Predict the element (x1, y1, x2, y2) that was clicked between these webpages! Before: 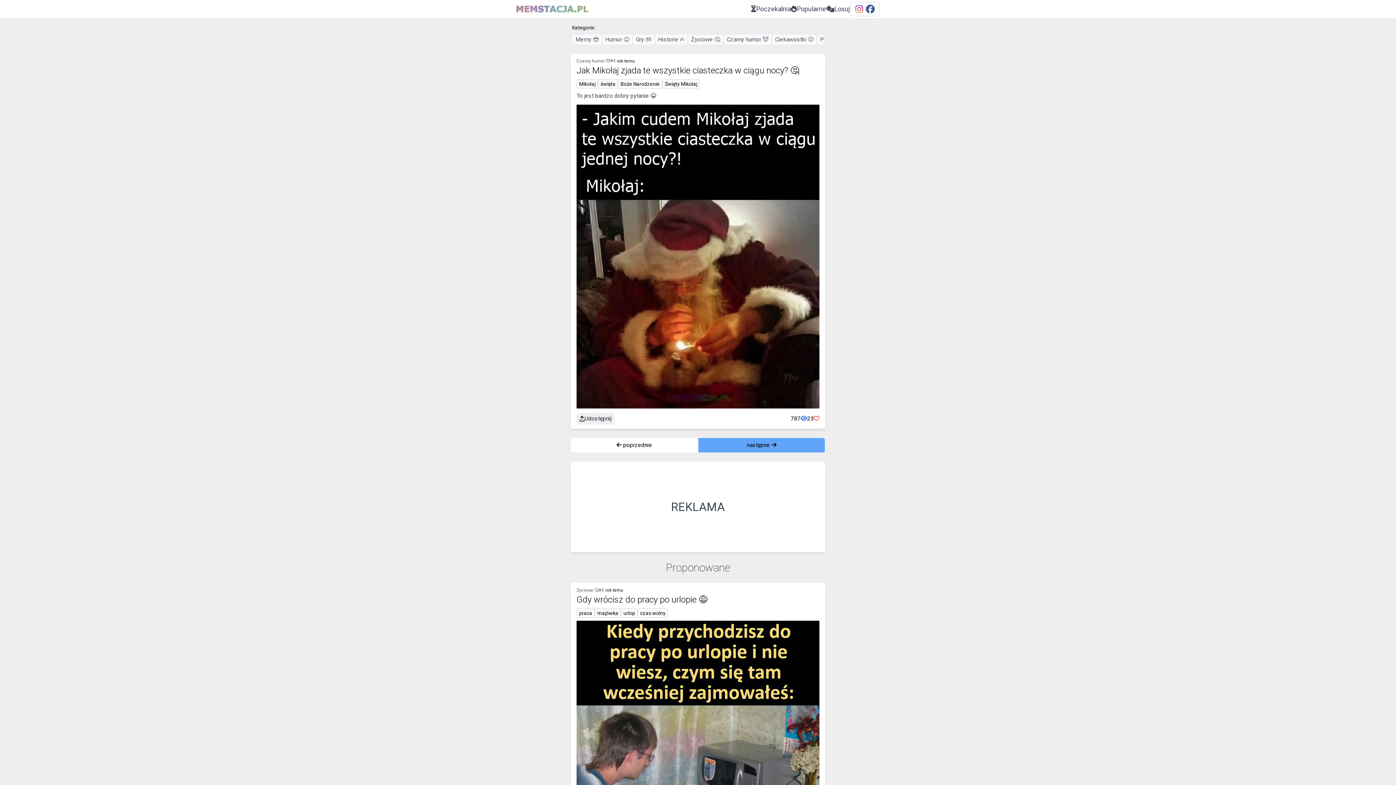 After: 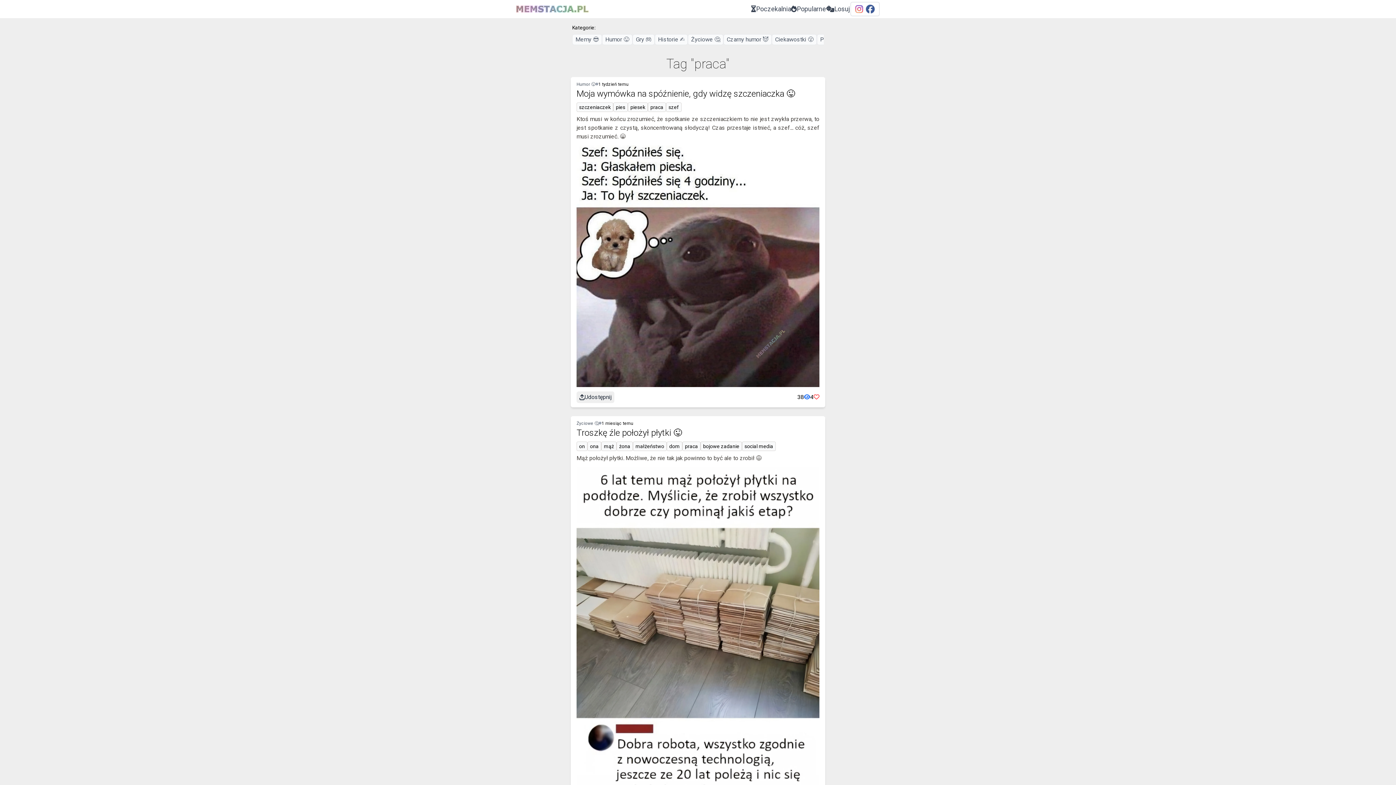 Action: label: praca bbox: (577, 609, 594, 617)